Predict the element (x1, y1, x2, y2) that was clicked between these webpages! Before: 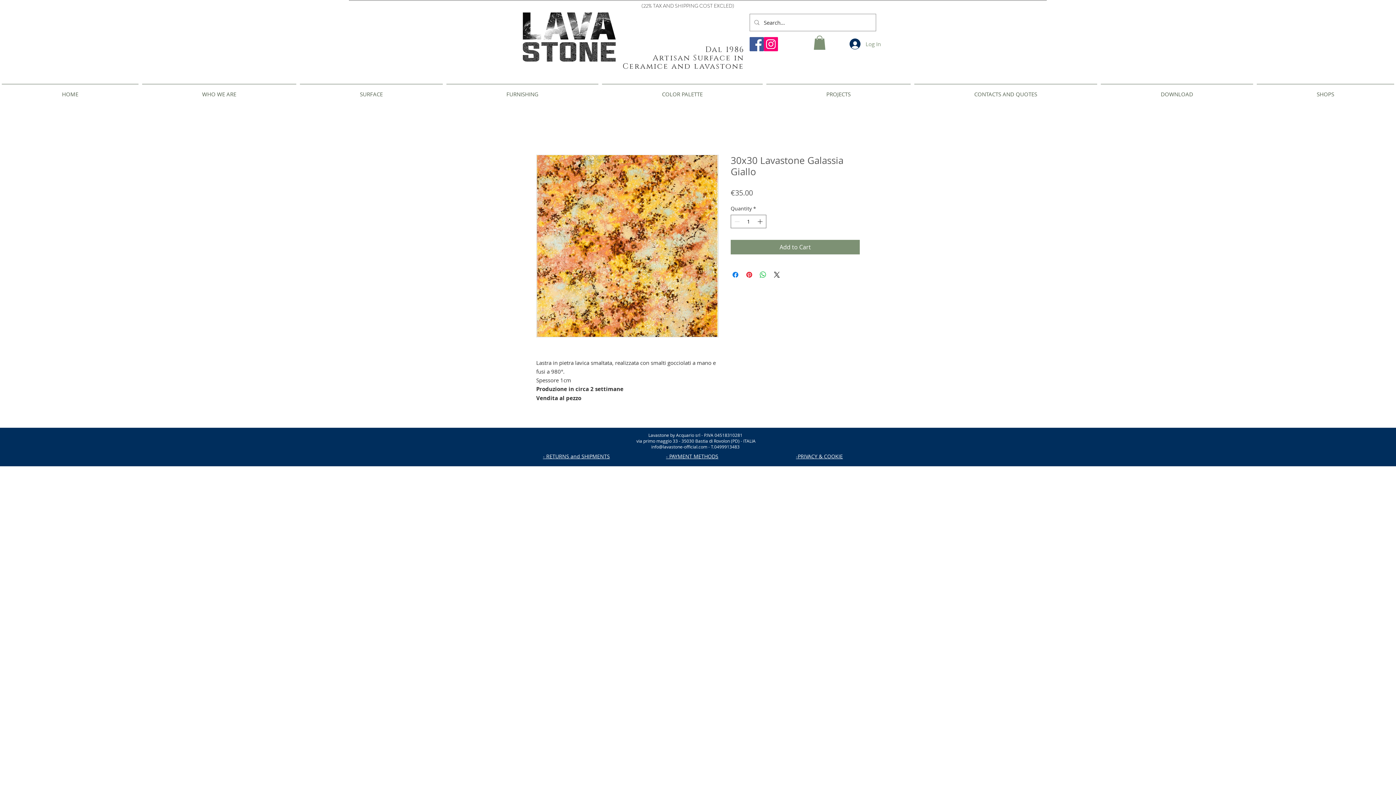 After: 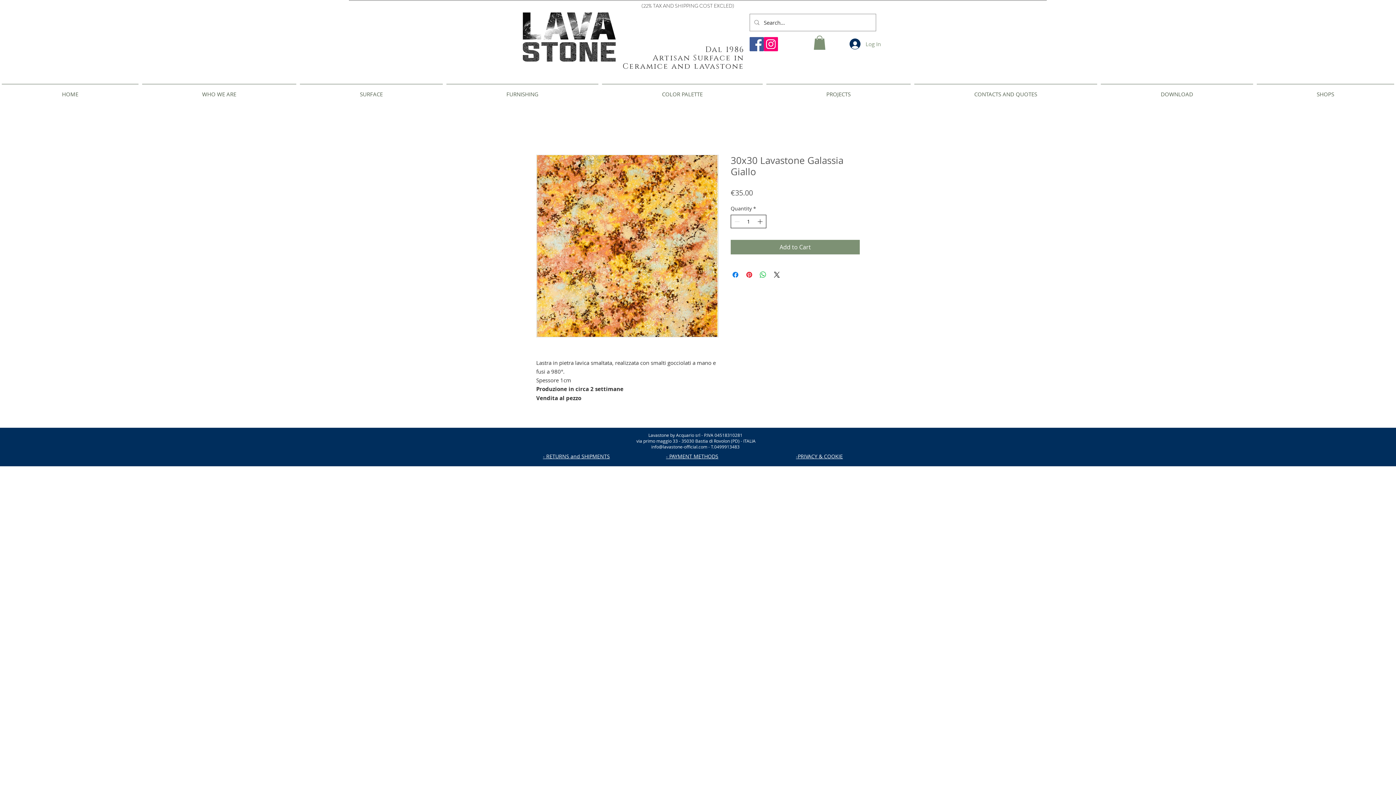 Action: bbox: (756, 215, 765, 228) label: Increment